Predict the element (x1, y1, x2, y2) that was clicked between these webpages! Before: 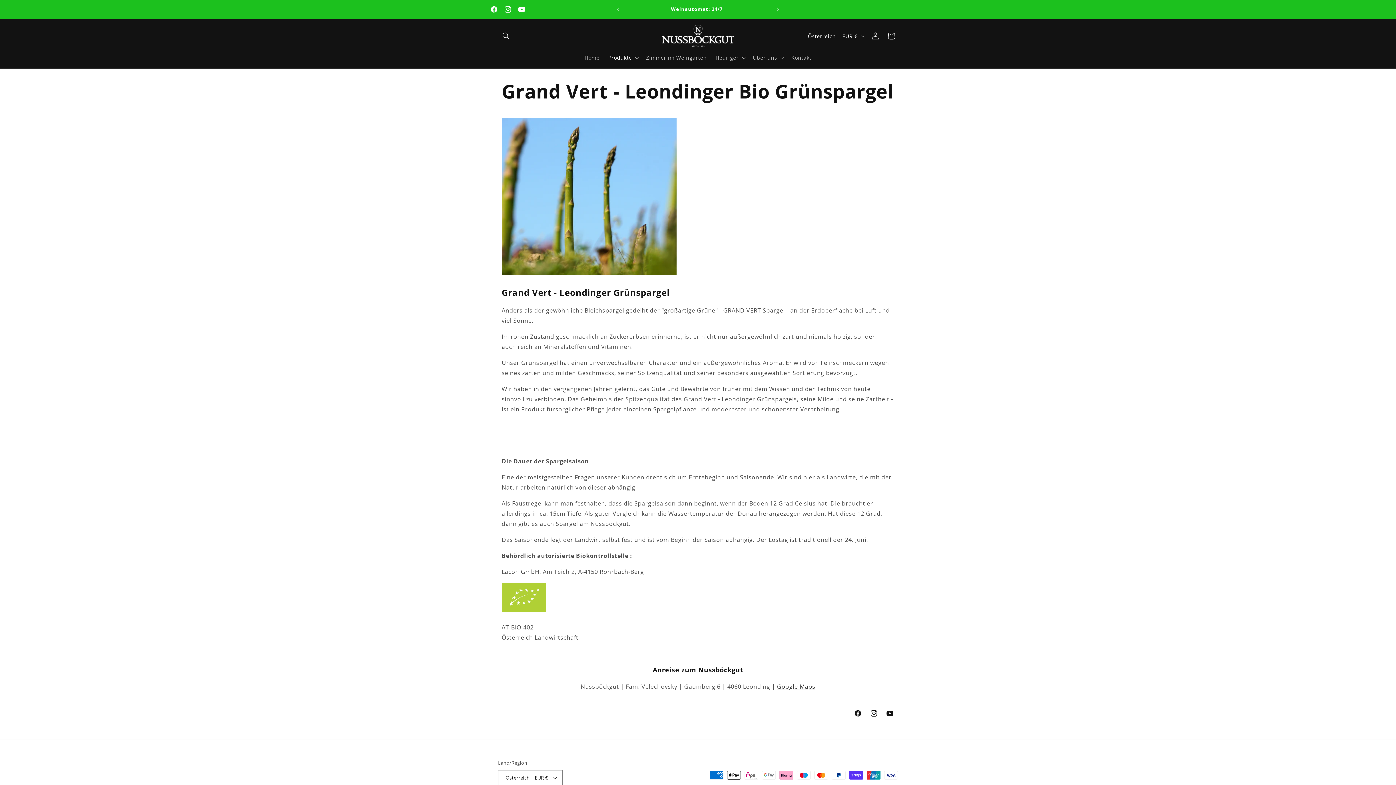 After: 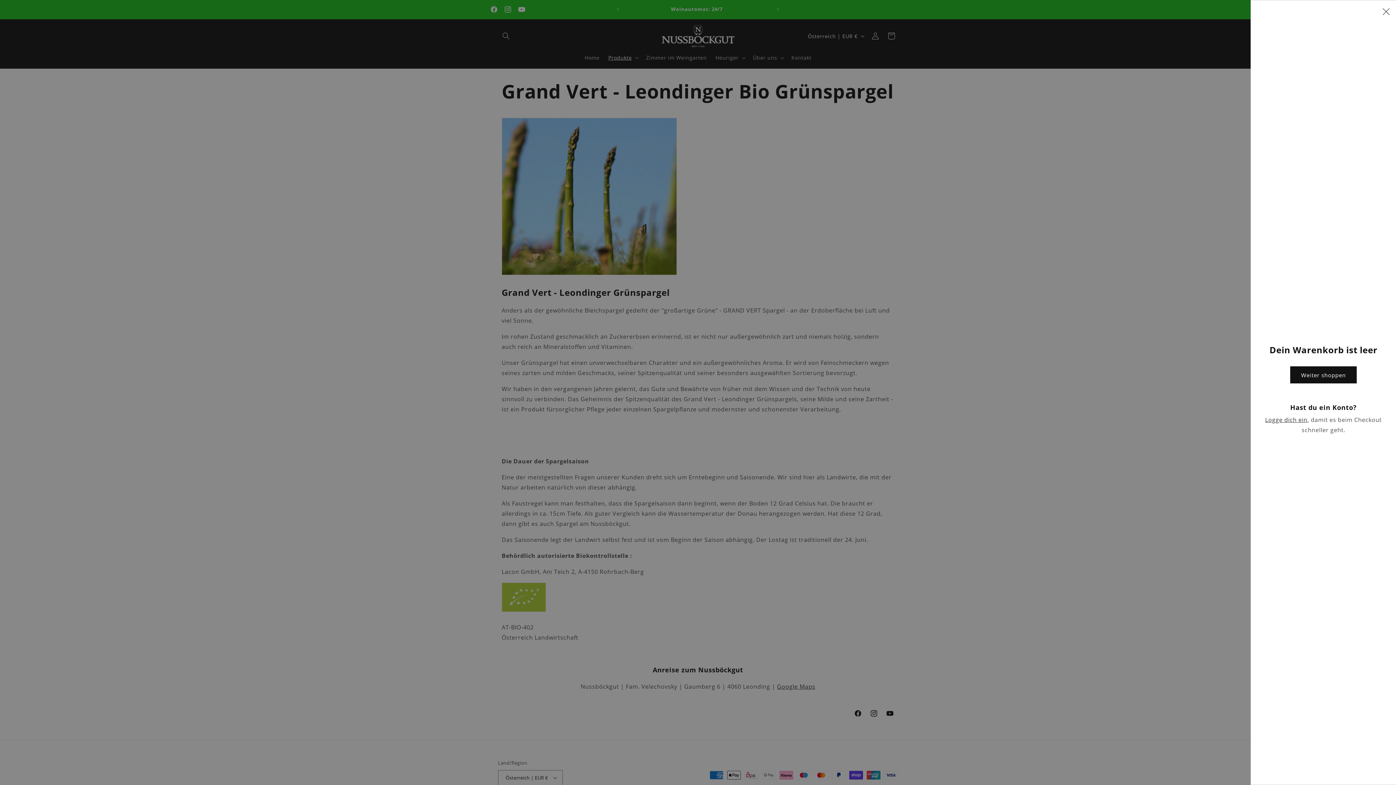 Action: label: Warenkorb bbox: (883, 28, 899, 44)